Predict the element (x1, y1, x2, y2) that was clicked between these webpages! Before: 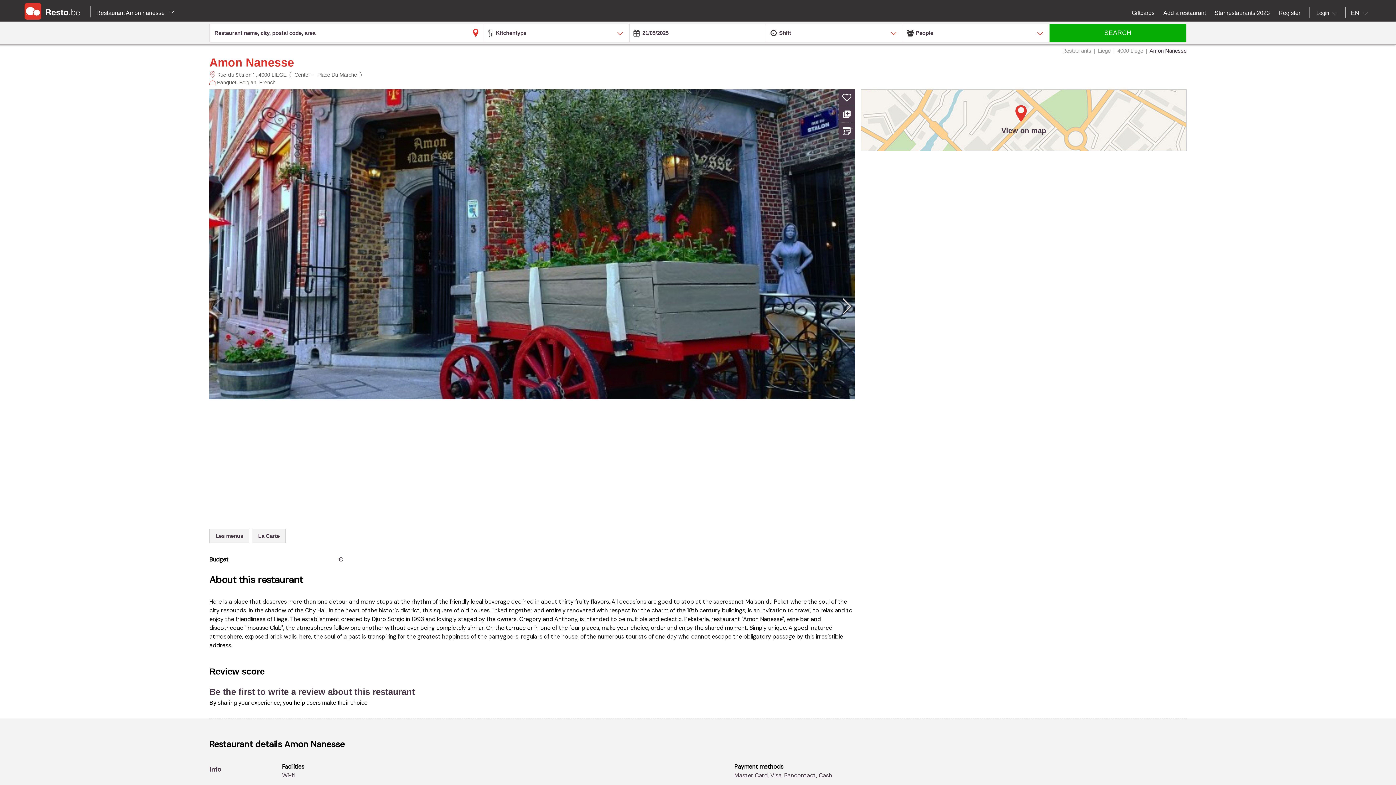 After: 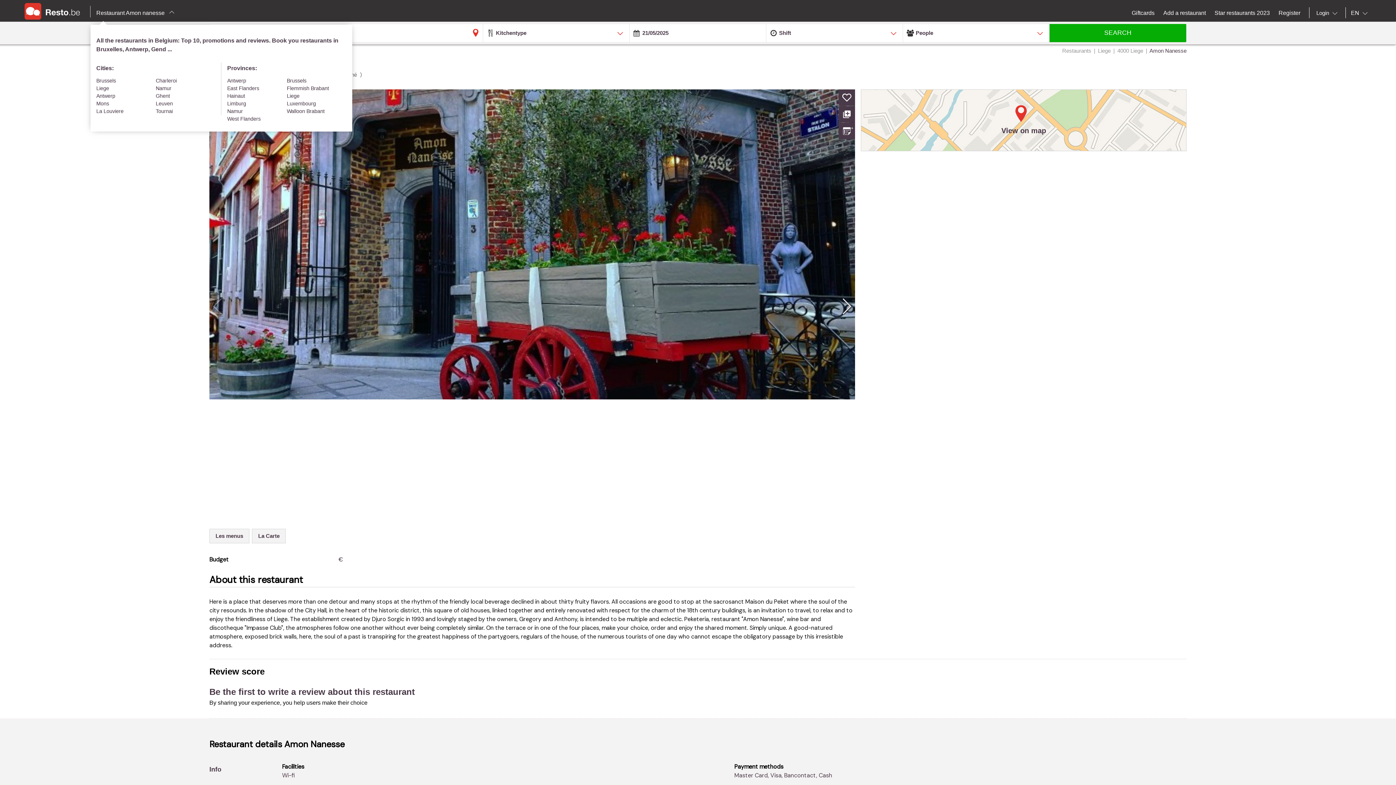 Action: label: Restaurant Amon nanesse  bbox: (96, 9, 174, 16)